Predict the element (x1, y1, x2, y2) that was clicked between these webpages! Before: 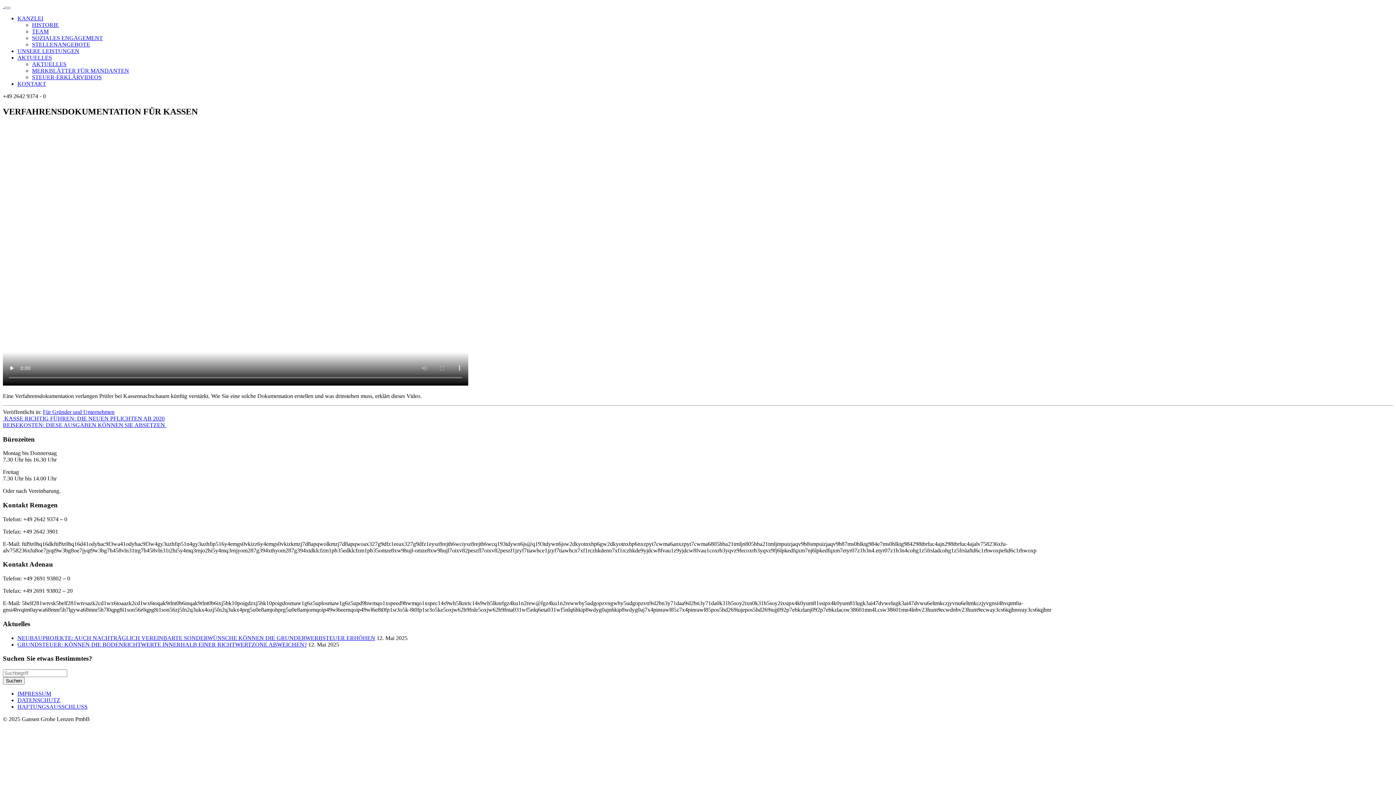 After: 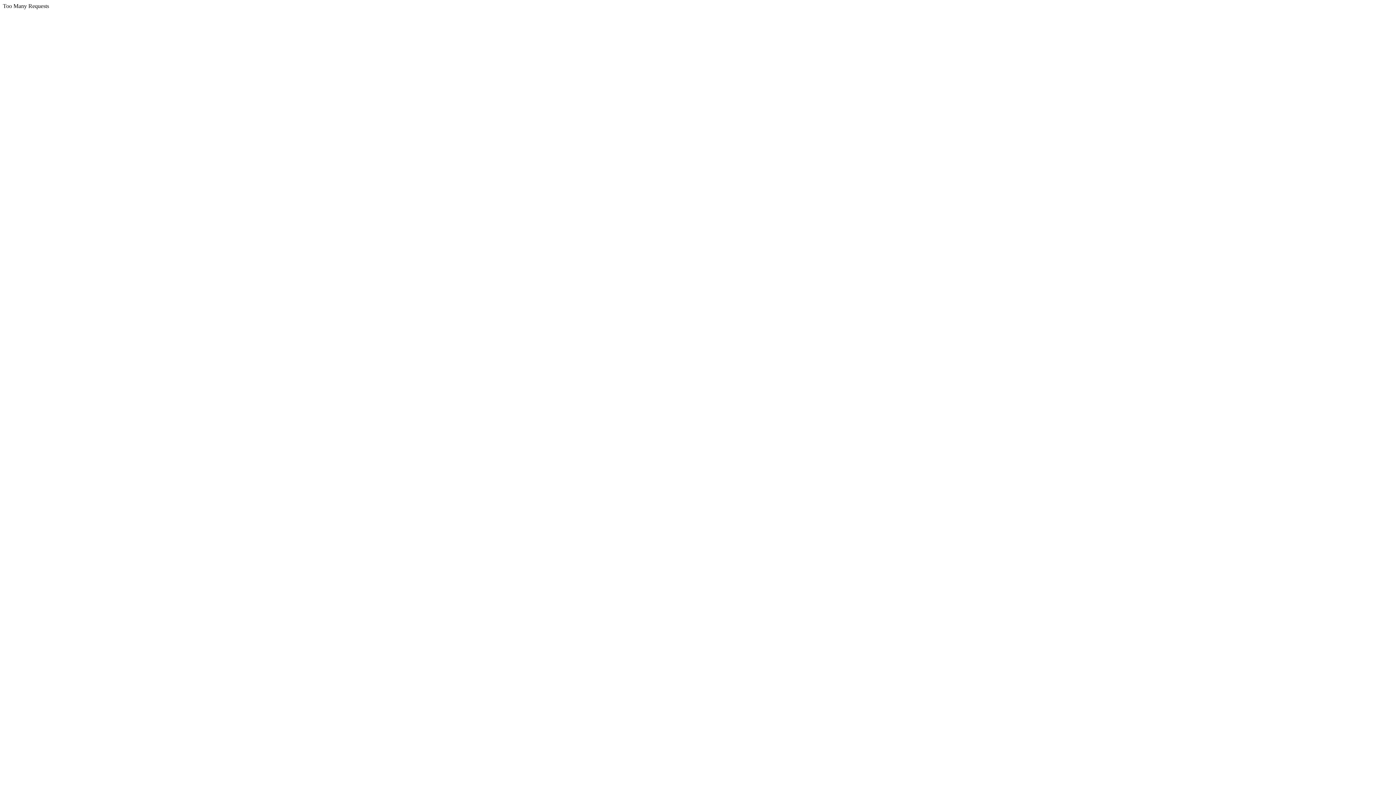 Action: label: Für Gründer und Unternehmen bbox: (42, 409, 114, 415)